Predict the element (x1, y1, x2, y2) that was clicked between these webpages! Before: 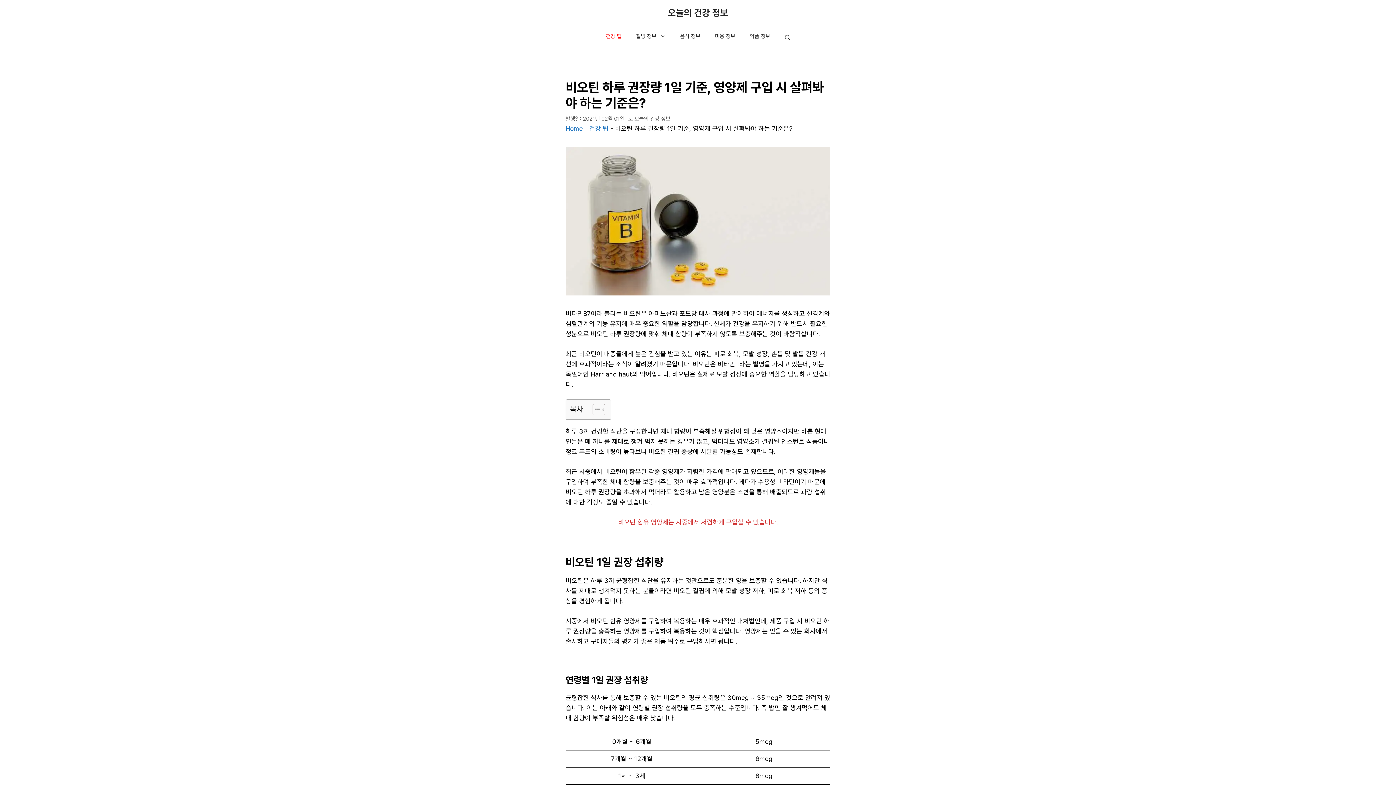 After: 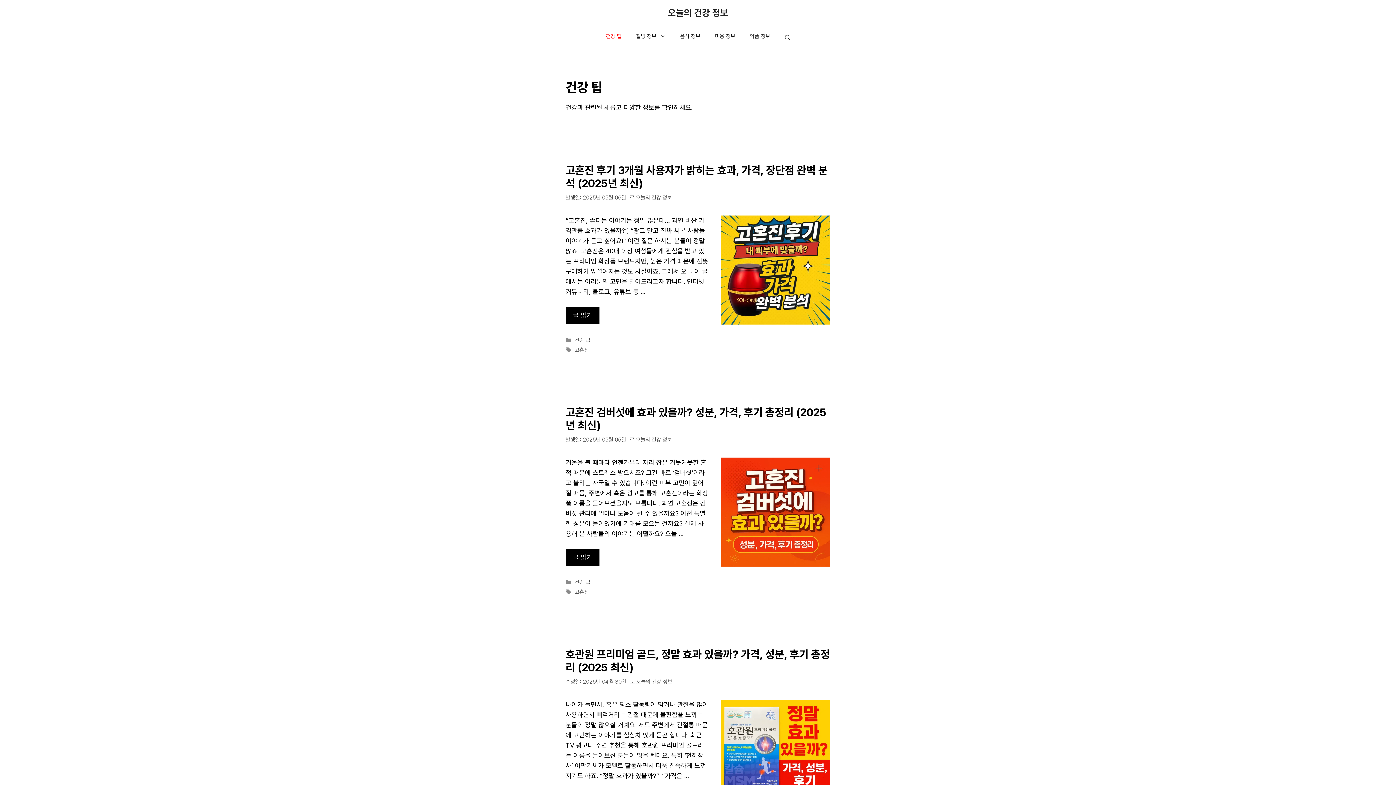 Action: bbox: (598, 25, 628, 47) label: 건강 팁